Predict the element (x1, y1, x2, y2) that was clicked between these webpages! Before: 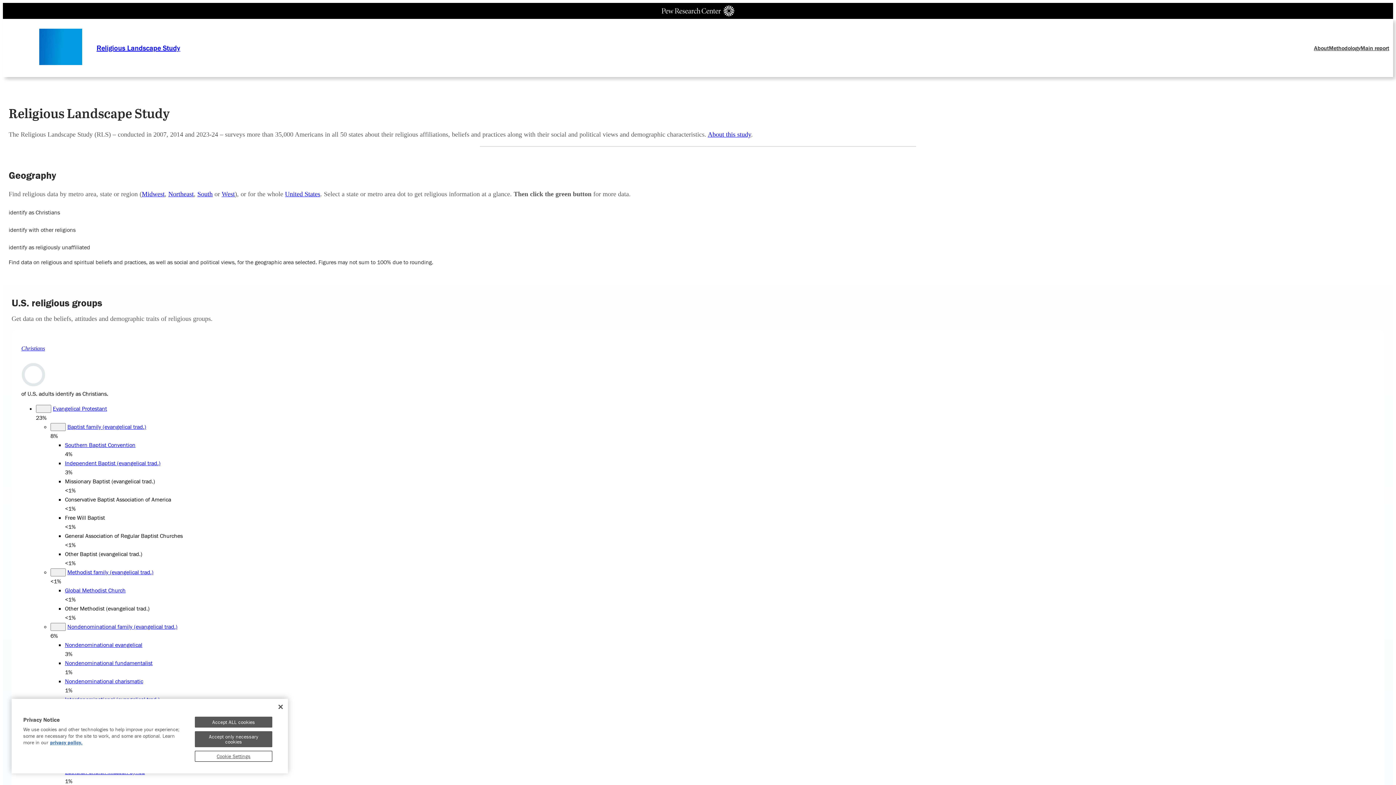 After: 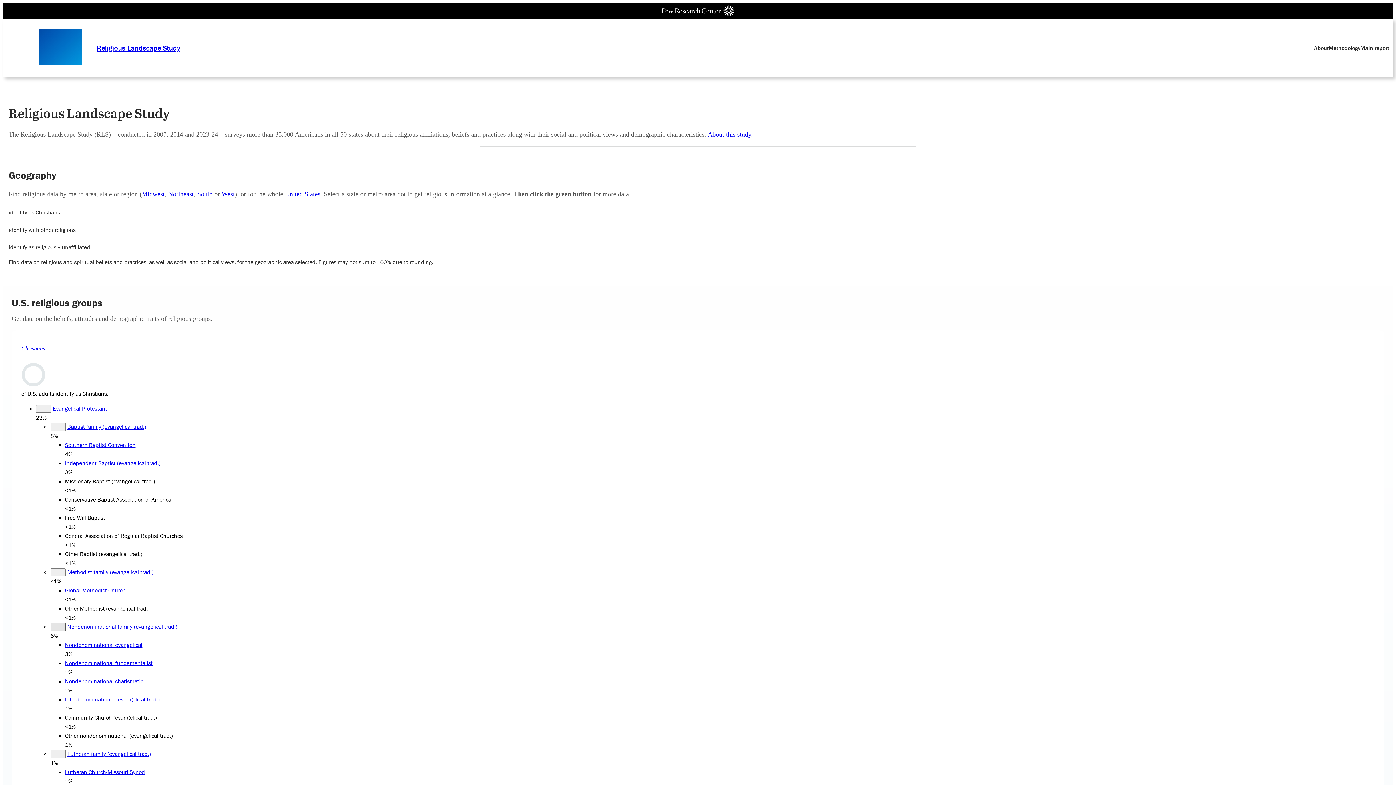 Action: bbox: (50, 623, 65, 631)